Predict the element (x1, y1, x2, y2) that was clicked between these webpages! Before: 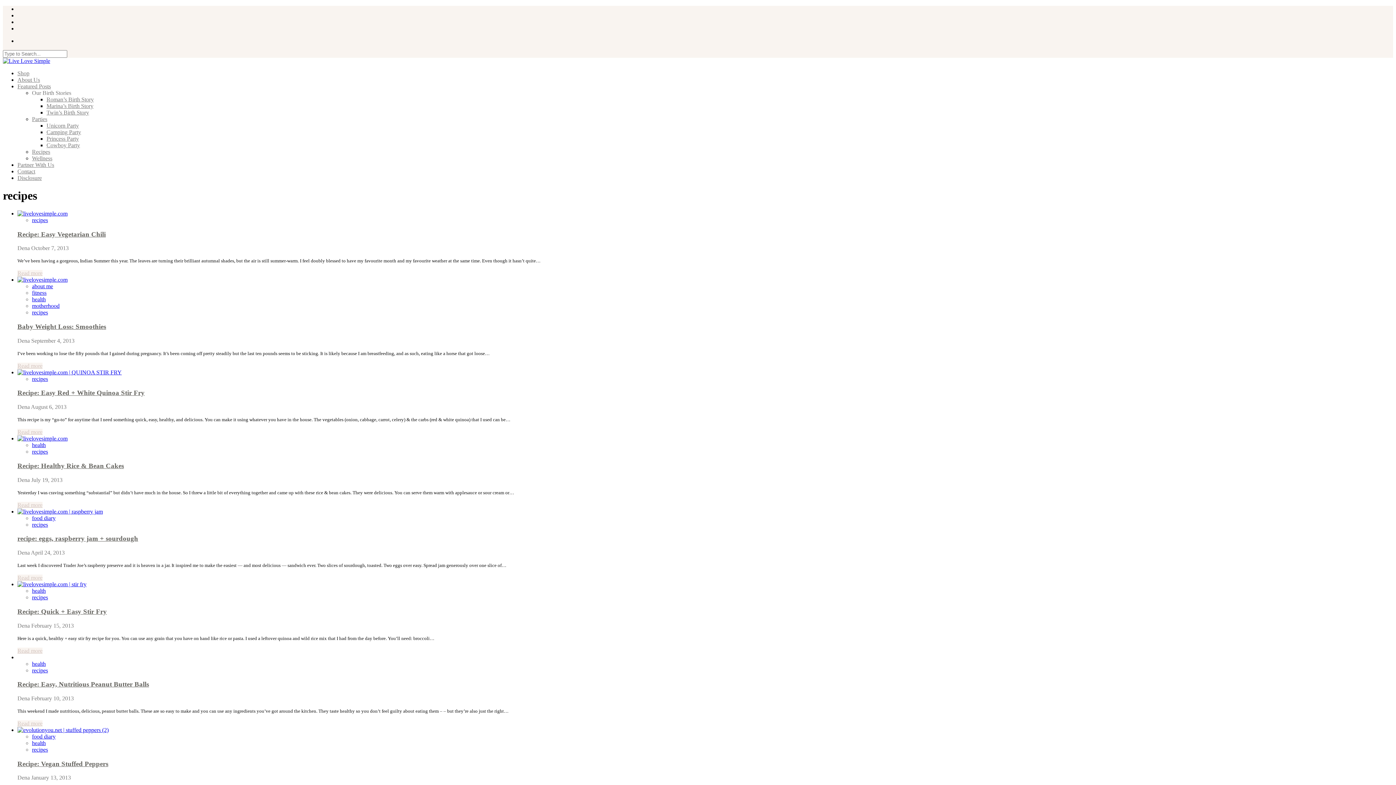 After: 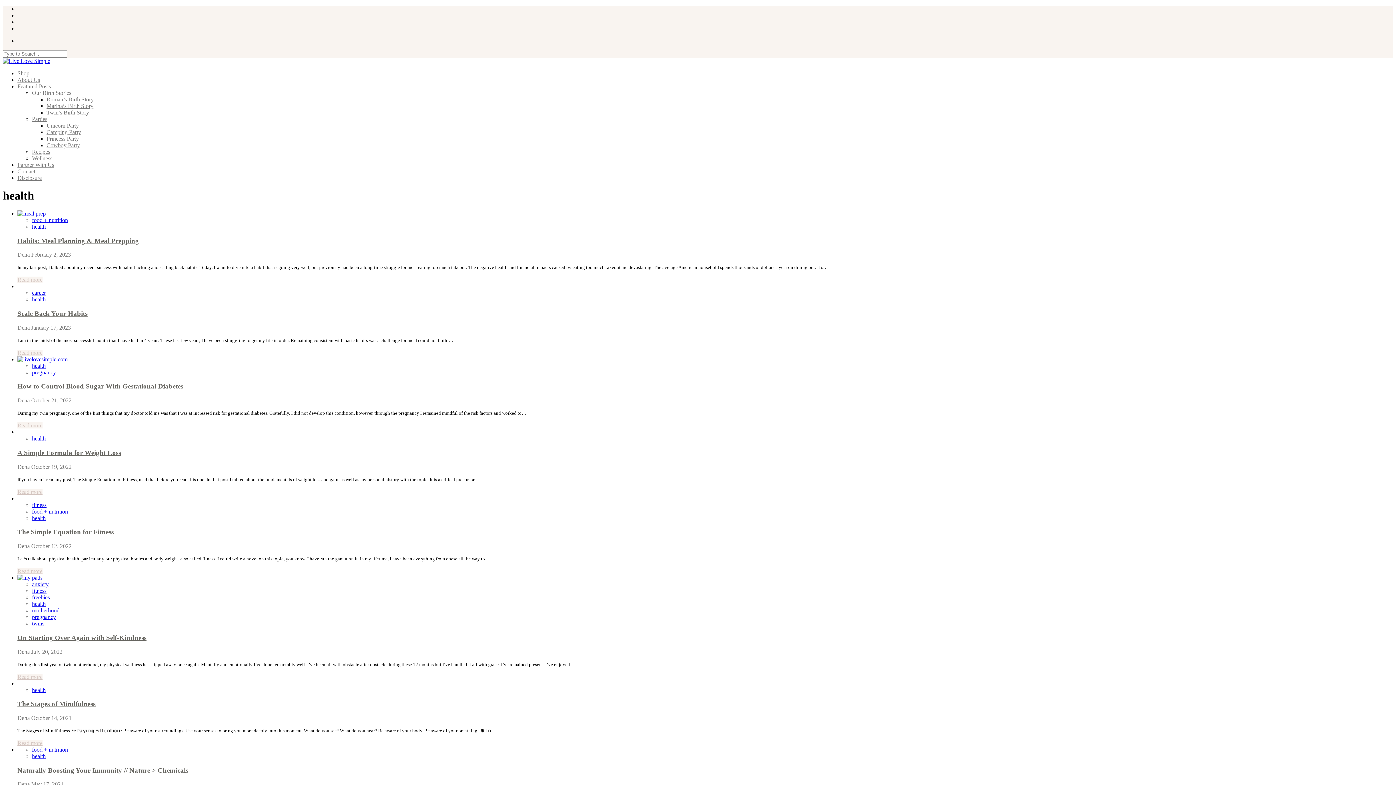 Action: bbox: (32, 296, 45, 302) label: health